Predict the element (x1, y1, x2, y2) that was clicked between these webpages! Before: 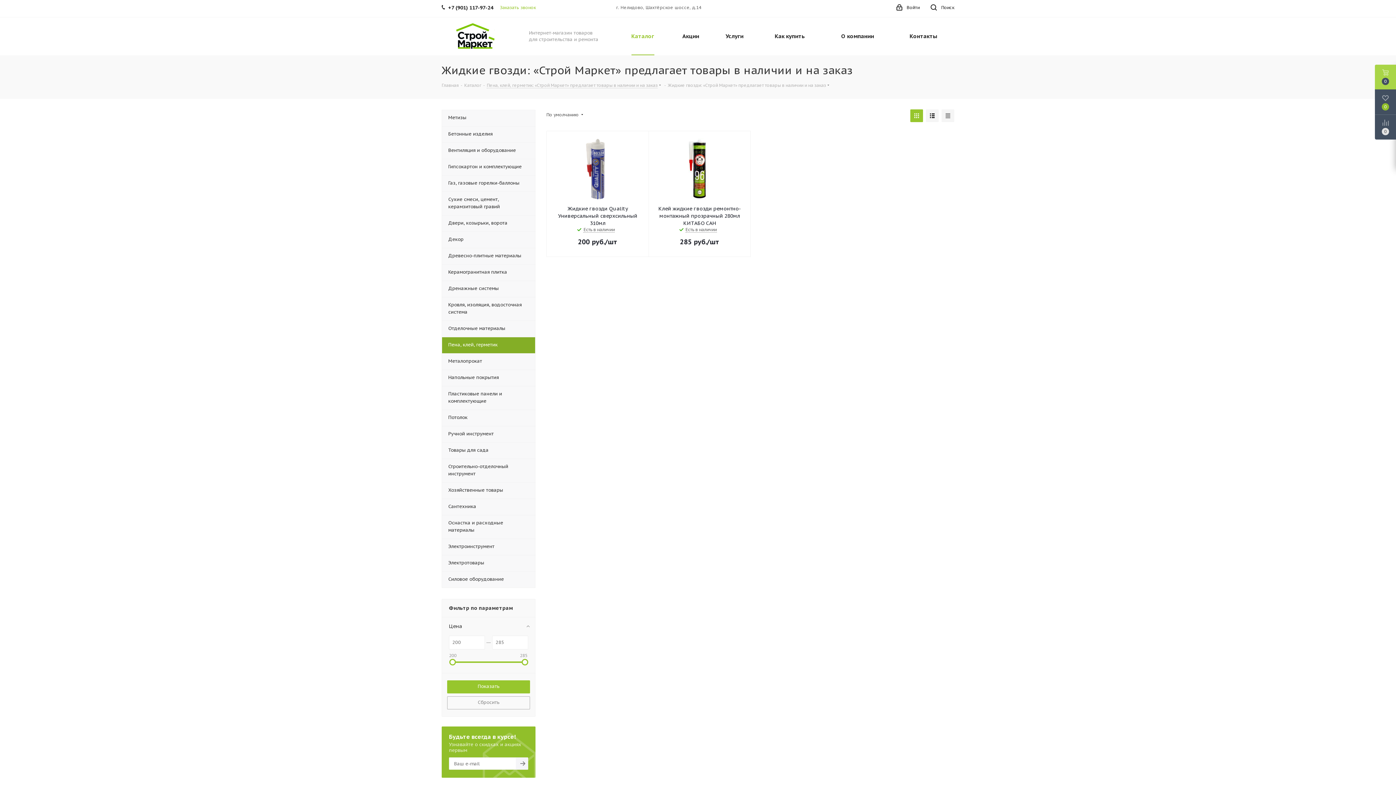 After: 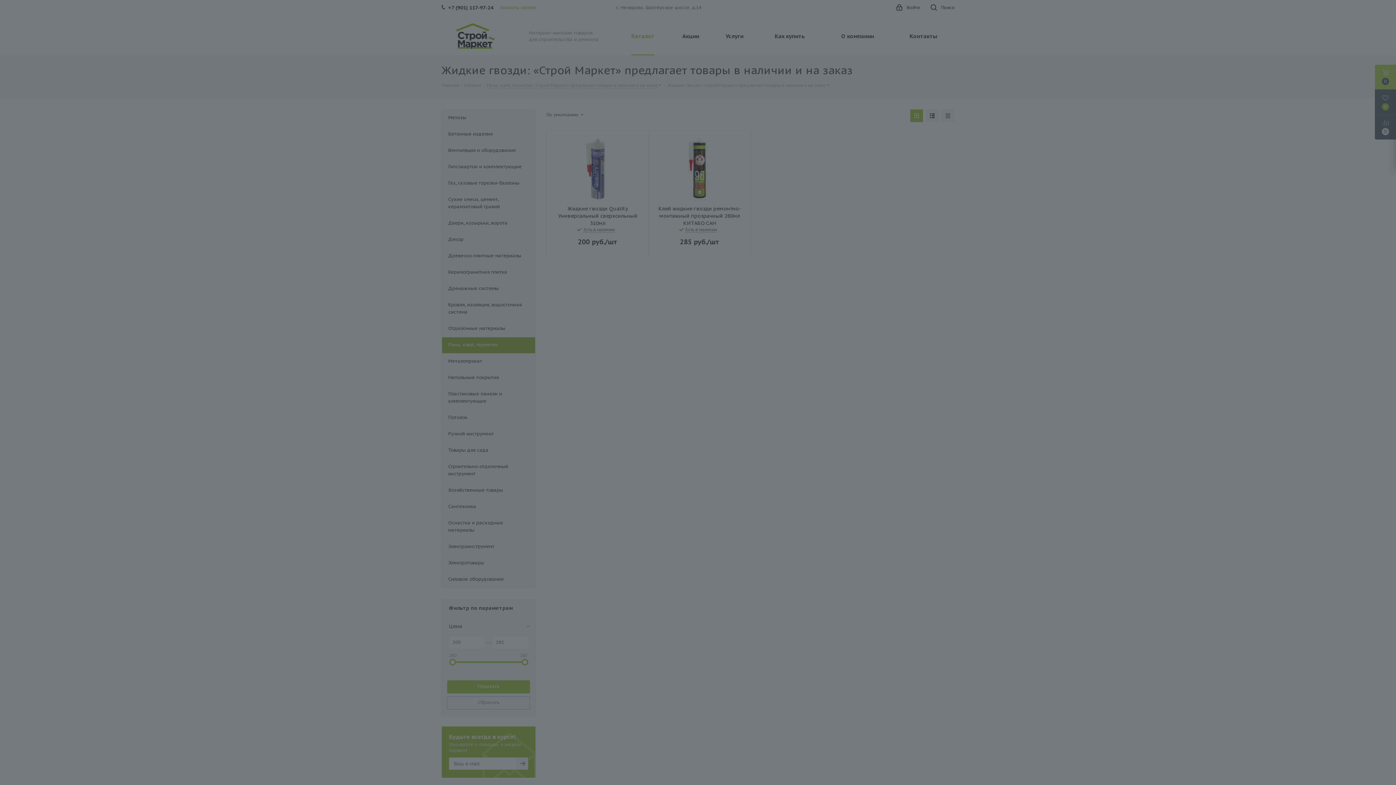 Action: bbox: (896, 0, 920, 16) label: Войти